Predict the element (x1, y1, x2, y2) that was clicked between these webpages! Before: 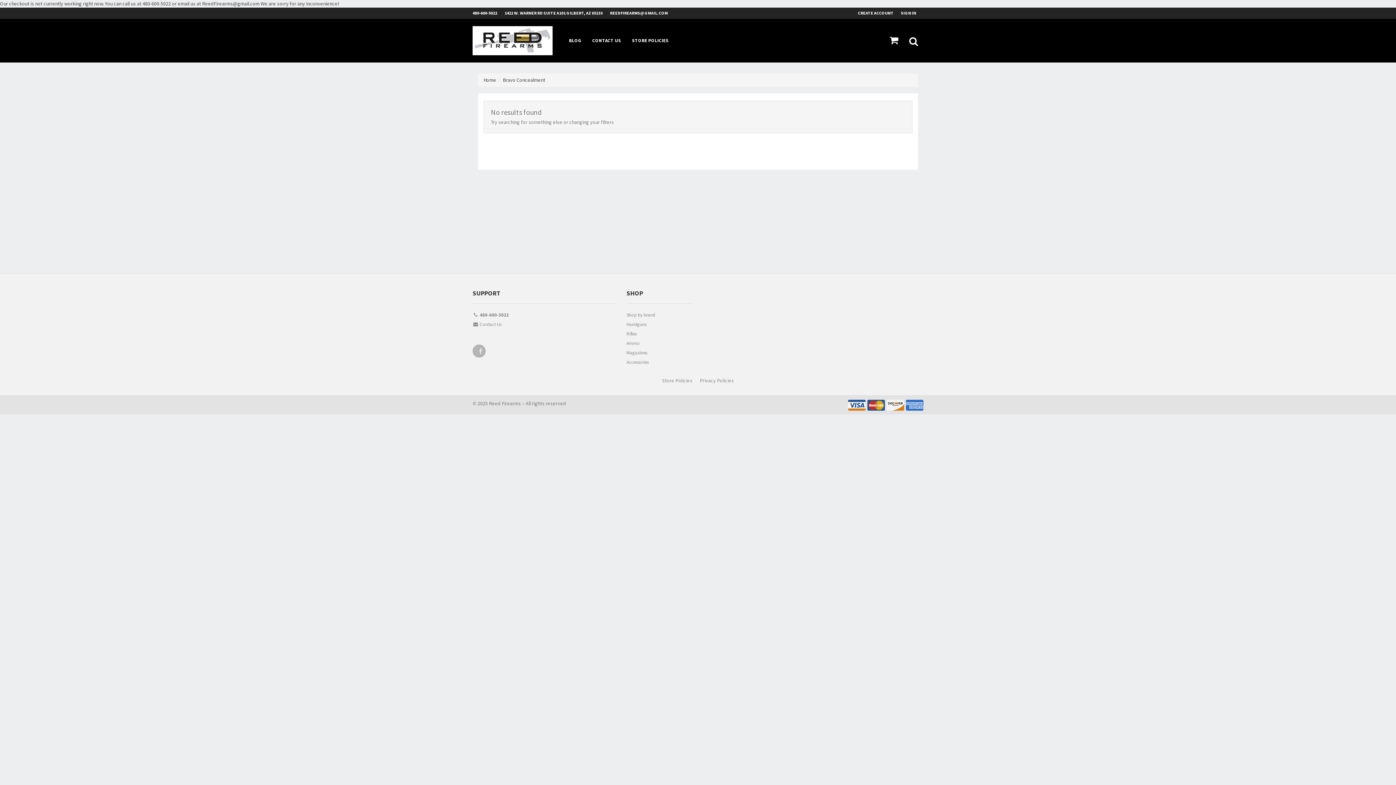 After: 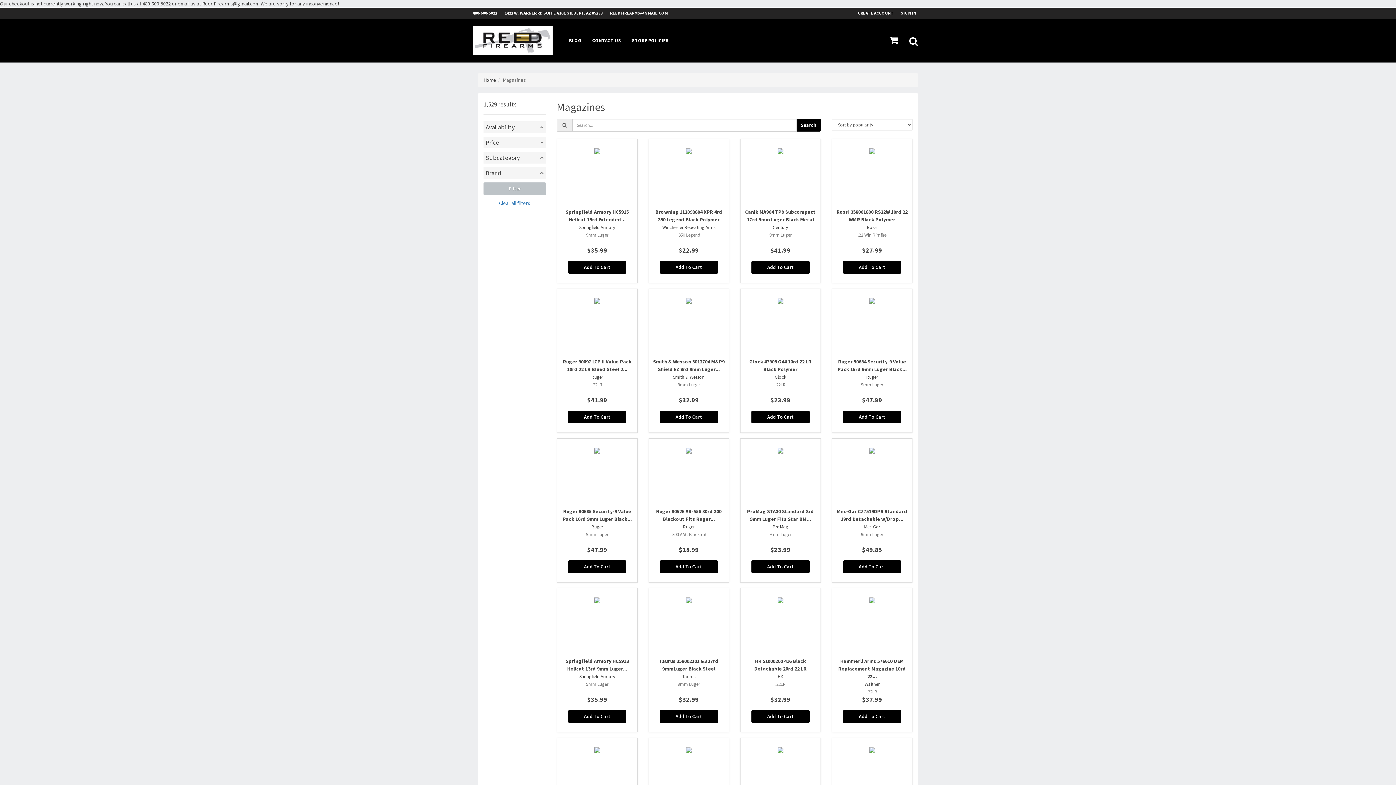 Action: bbox: (626, 349, 692, 358) label: Magazines